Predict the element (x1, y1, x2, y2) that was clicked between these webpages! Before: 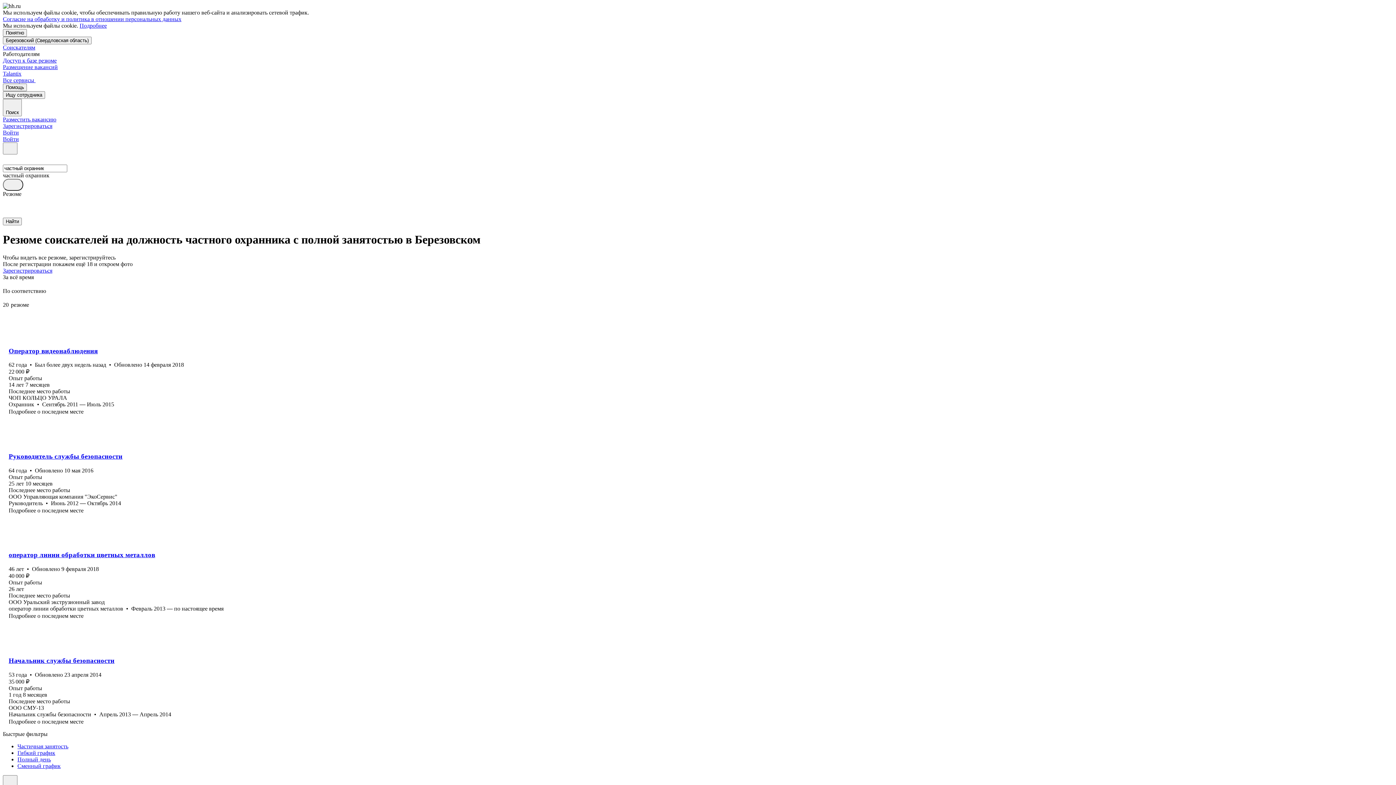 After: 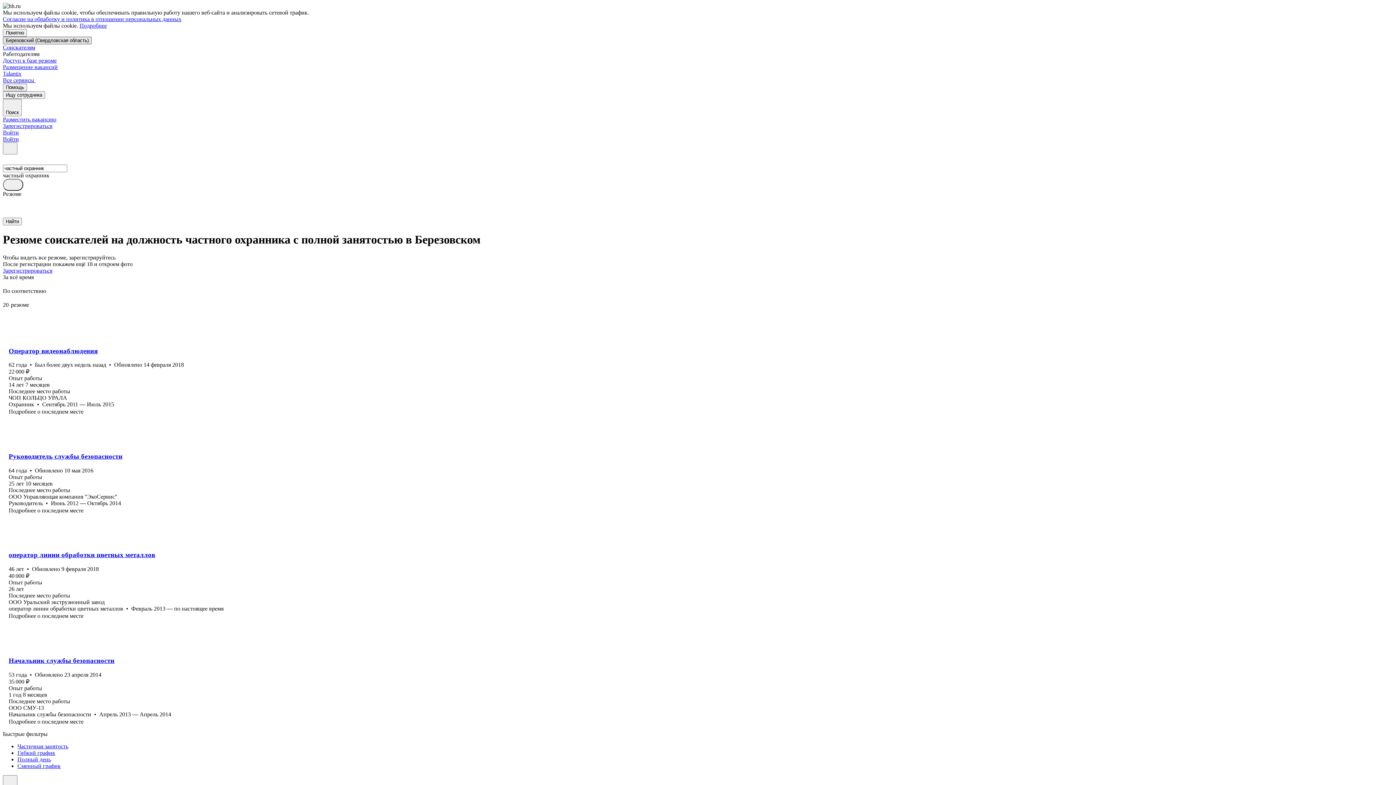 Action: label: Березовский (Свердловская область) bbox: (2, 36, 91, 44)